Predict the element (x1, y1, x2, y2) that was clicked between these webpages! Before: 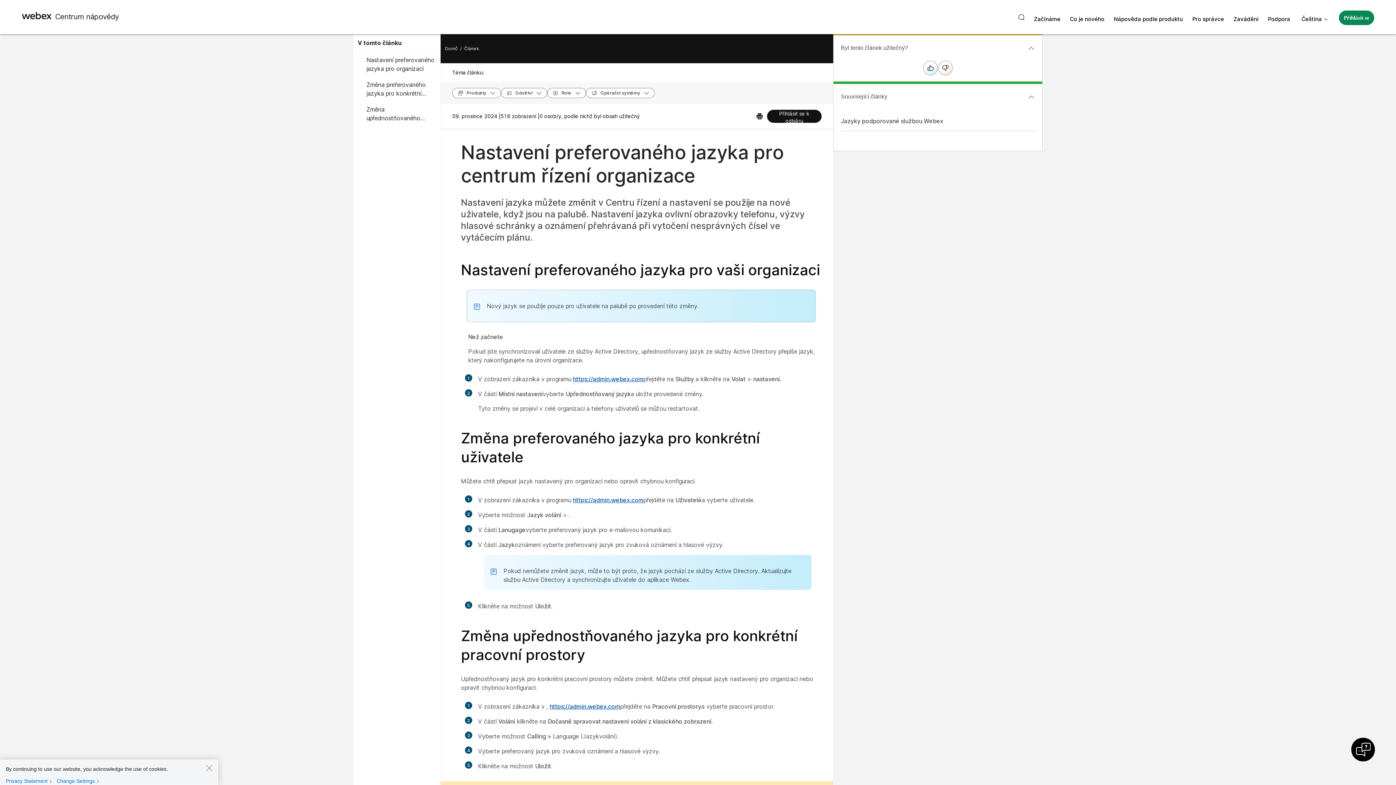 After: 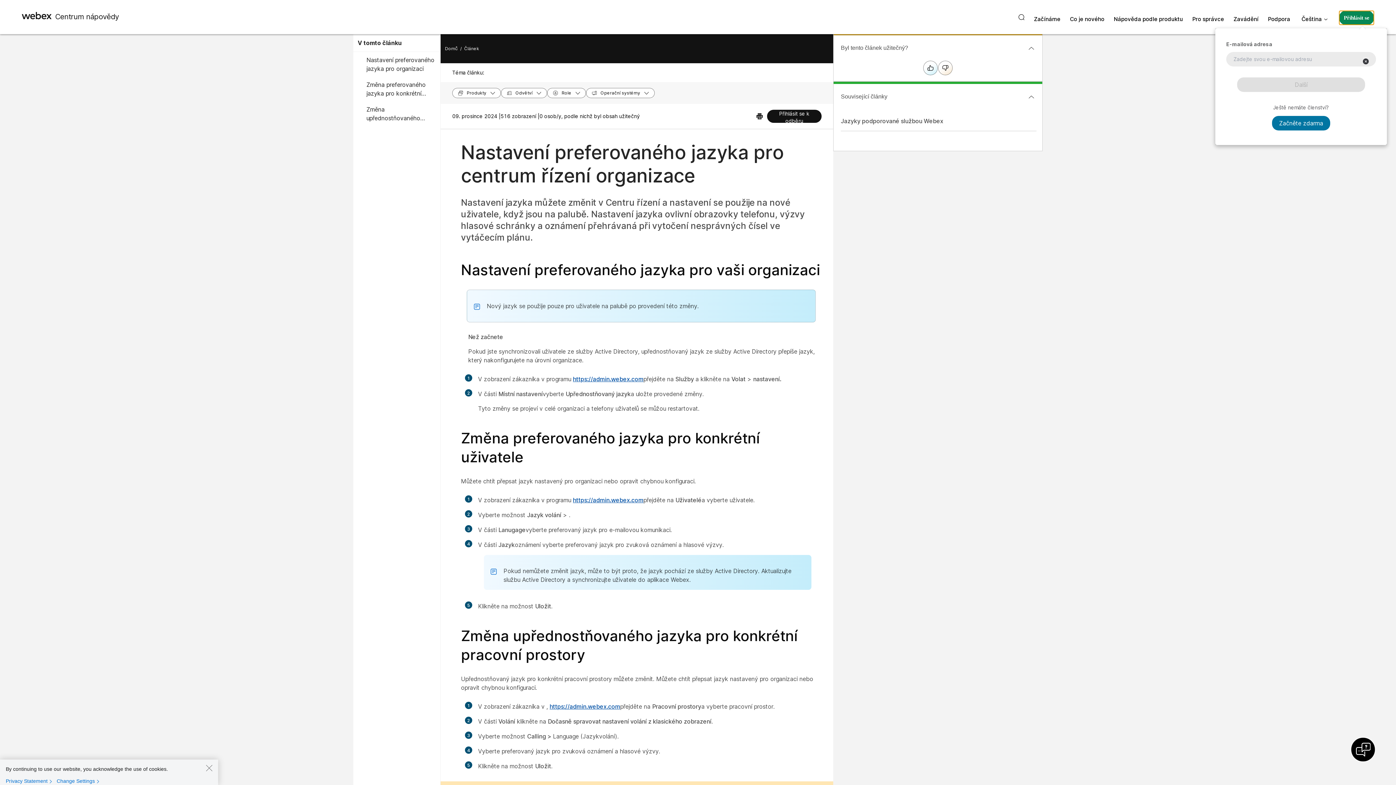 Action: label: Přihlásit se bbox: (1339, 10, 1374, 25)